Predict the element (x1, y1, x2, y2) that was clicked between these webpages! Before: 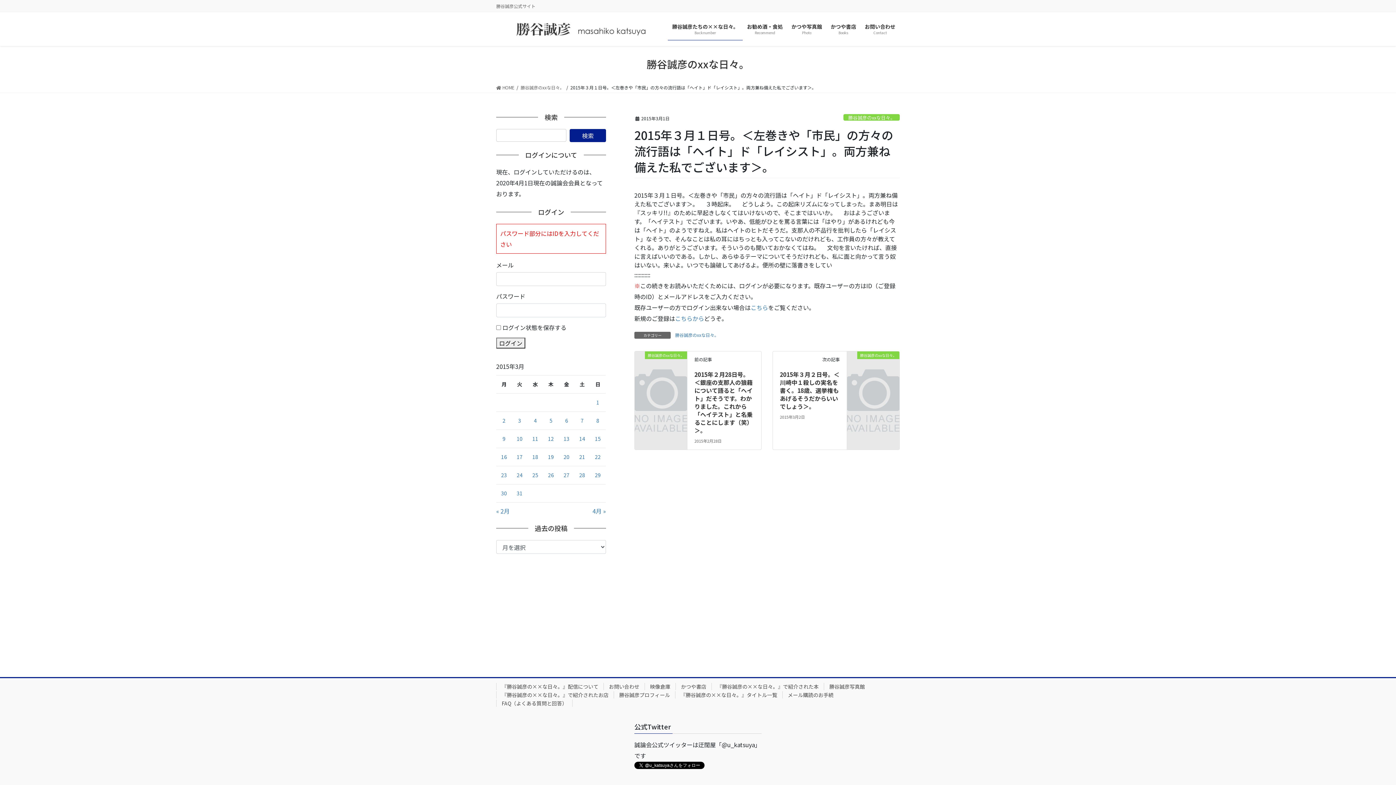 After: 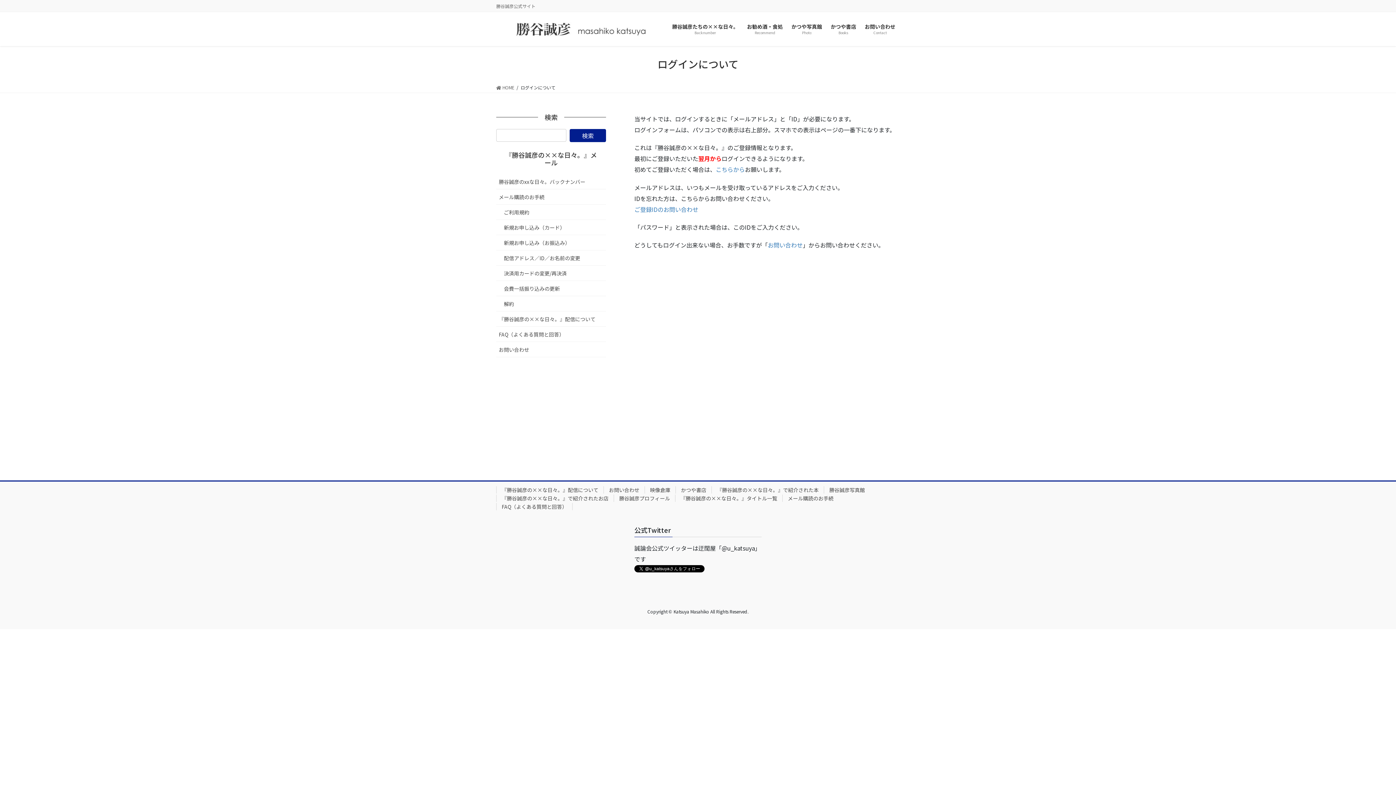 Action: label: ログイン bbox: (496, 337, 525, 348)